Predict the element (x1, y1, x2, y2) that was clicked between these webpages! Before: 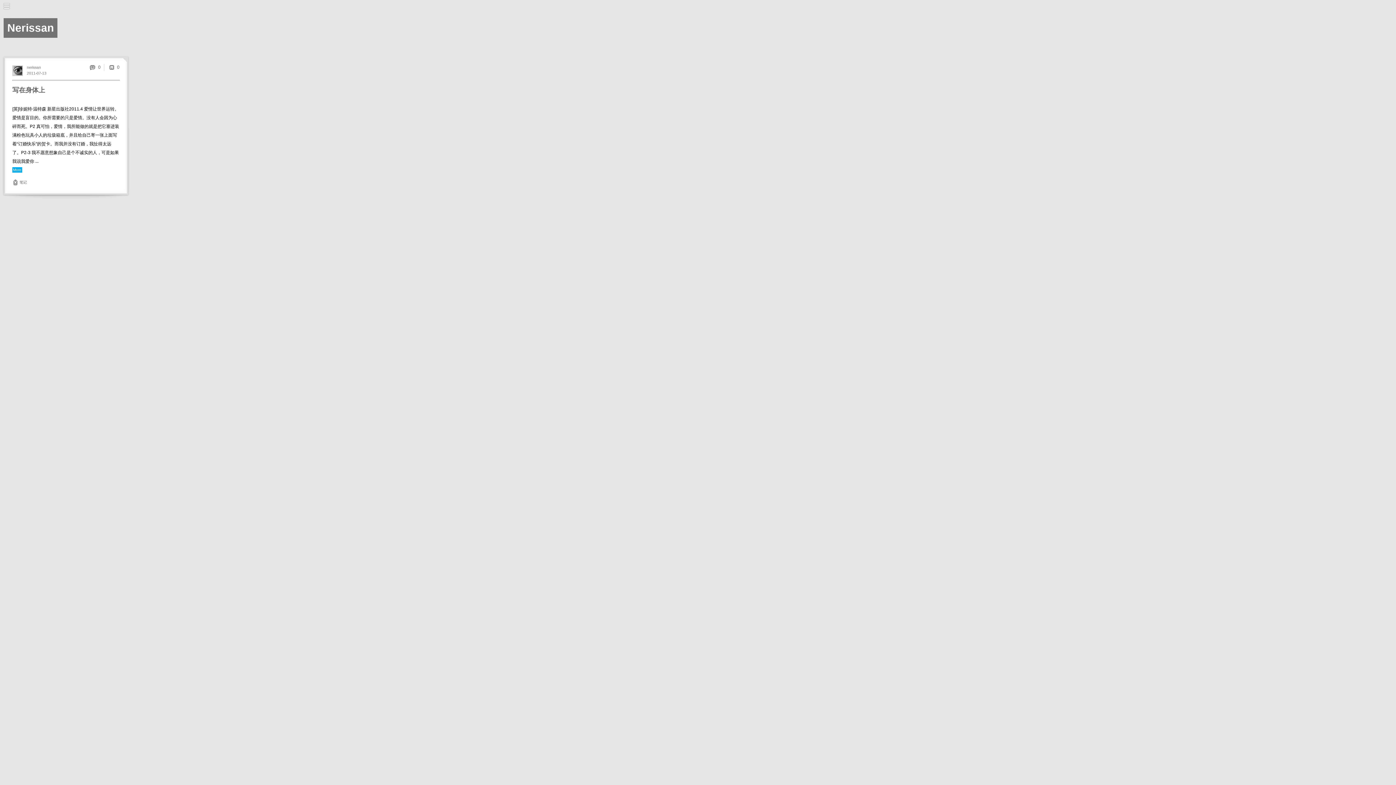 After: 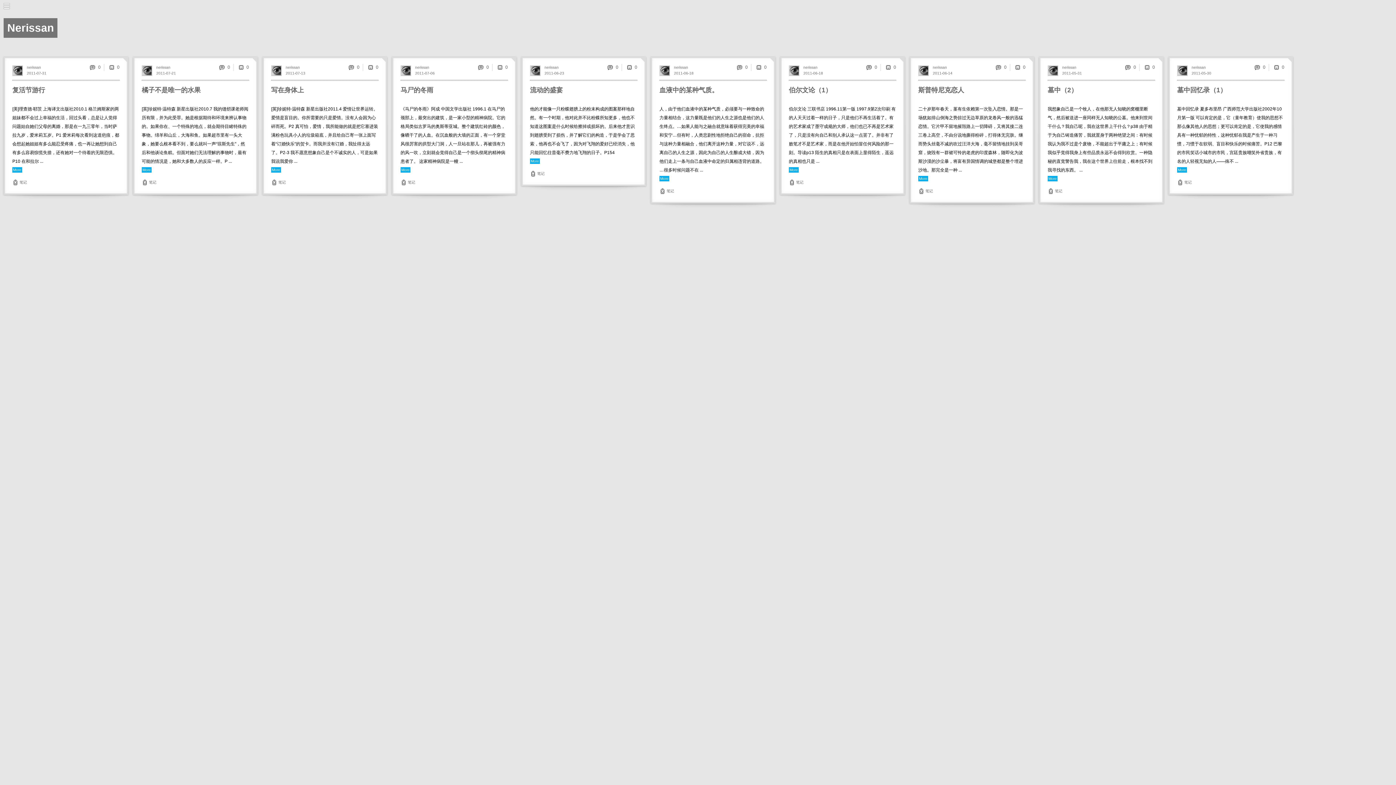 Action: label: 笔记 bbox: (19, 180, 26, 184)